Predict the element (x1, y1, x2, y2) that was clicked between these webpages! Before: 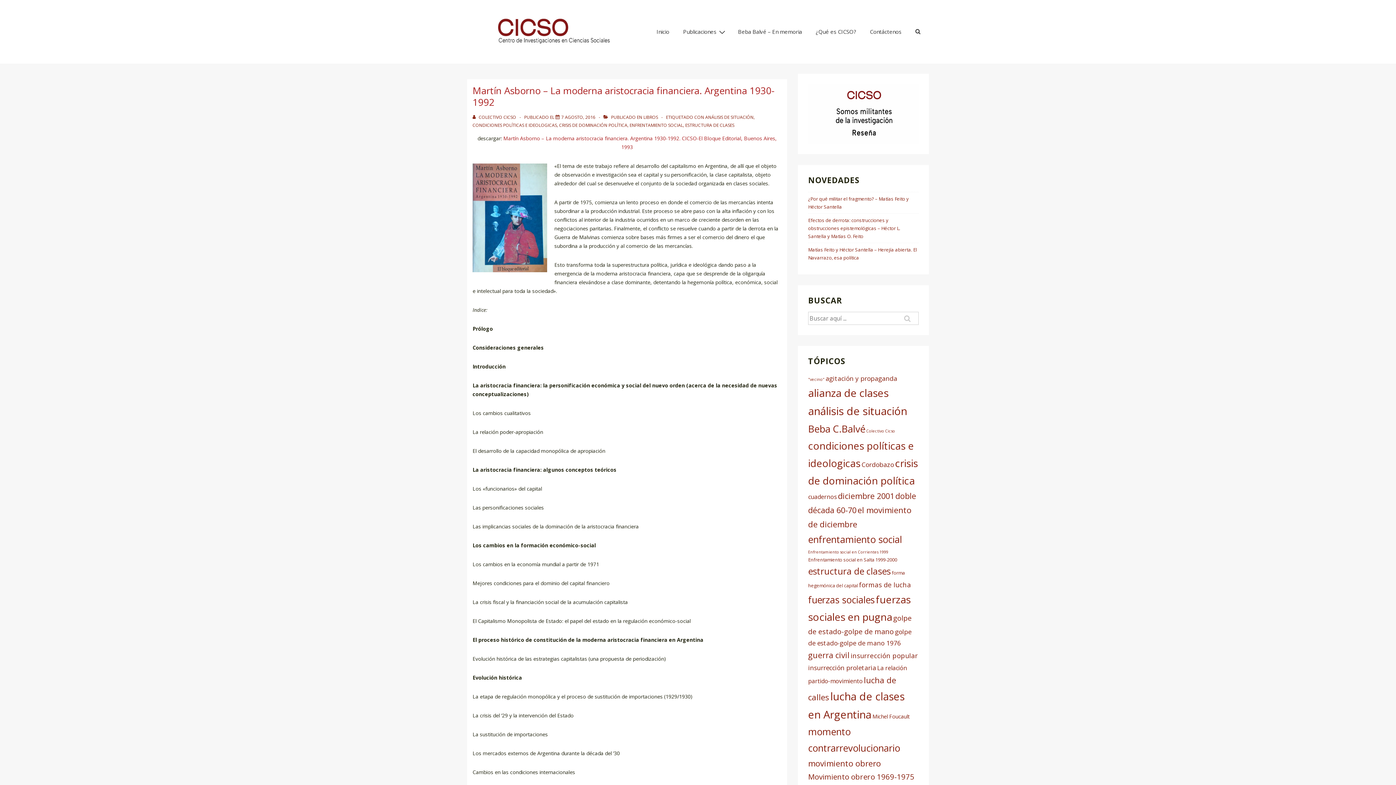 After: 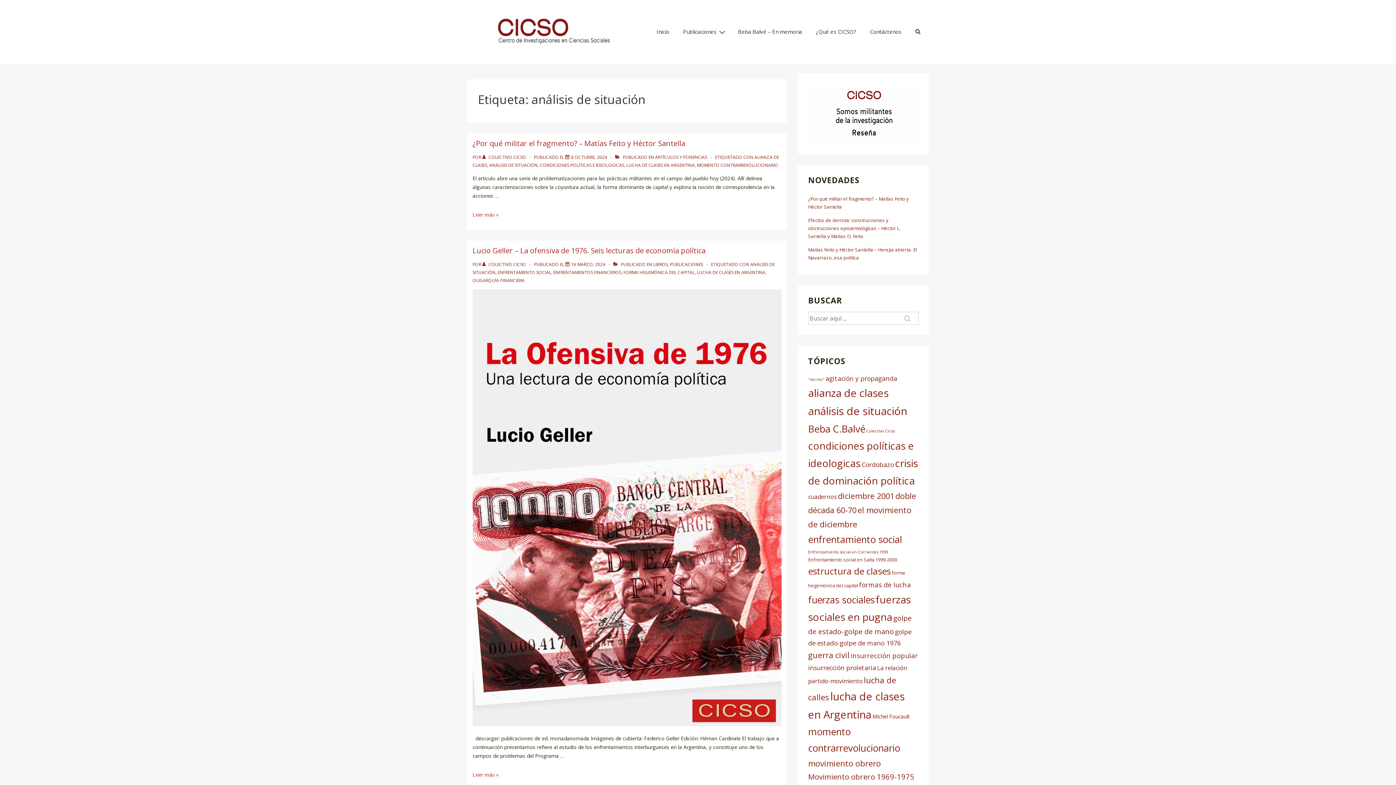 Action: label: análisis de situación (30 elementos) bbox: (808, 403, 907, 418)